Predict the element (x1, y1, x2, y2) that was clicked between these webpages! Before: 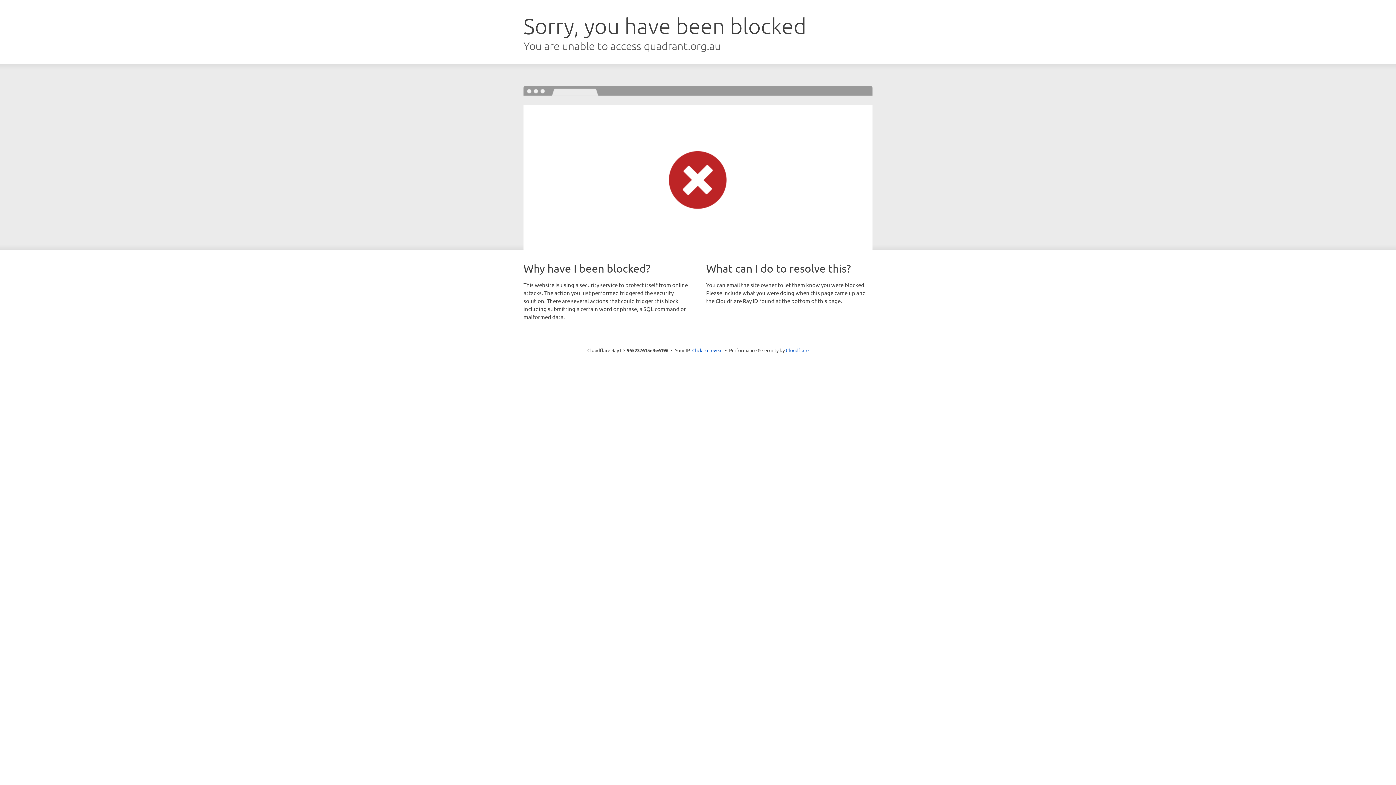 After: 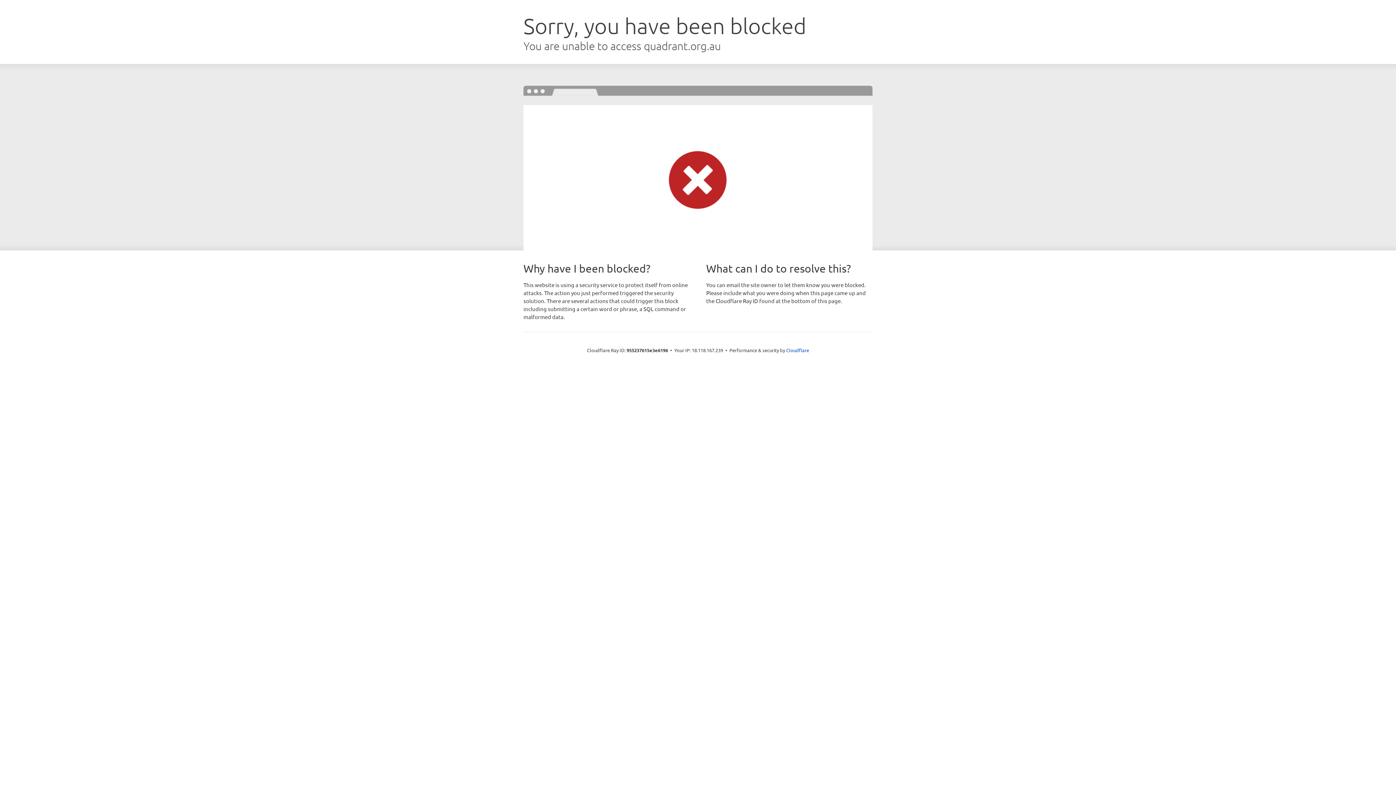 Action: label: Click to reveal bbox: (692, 346, 722, 353)